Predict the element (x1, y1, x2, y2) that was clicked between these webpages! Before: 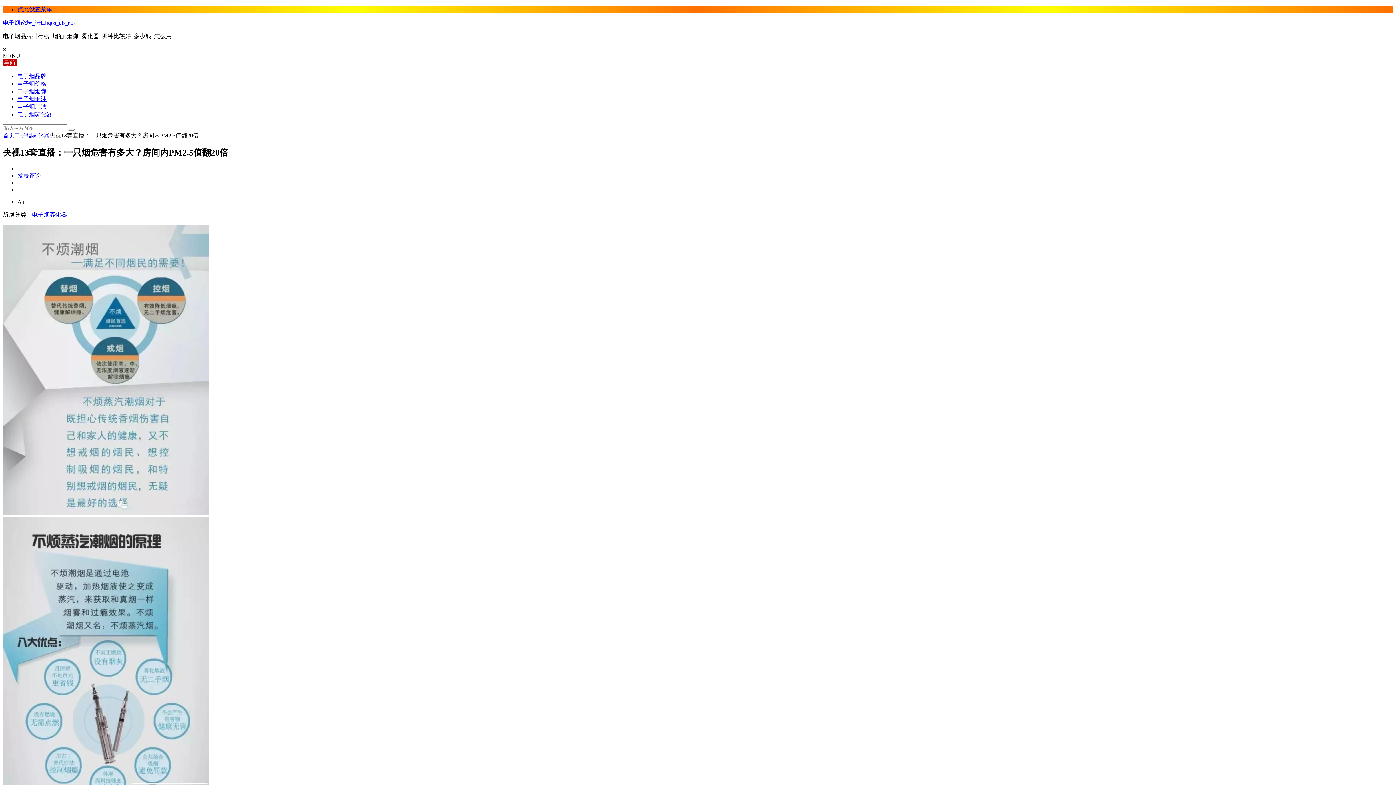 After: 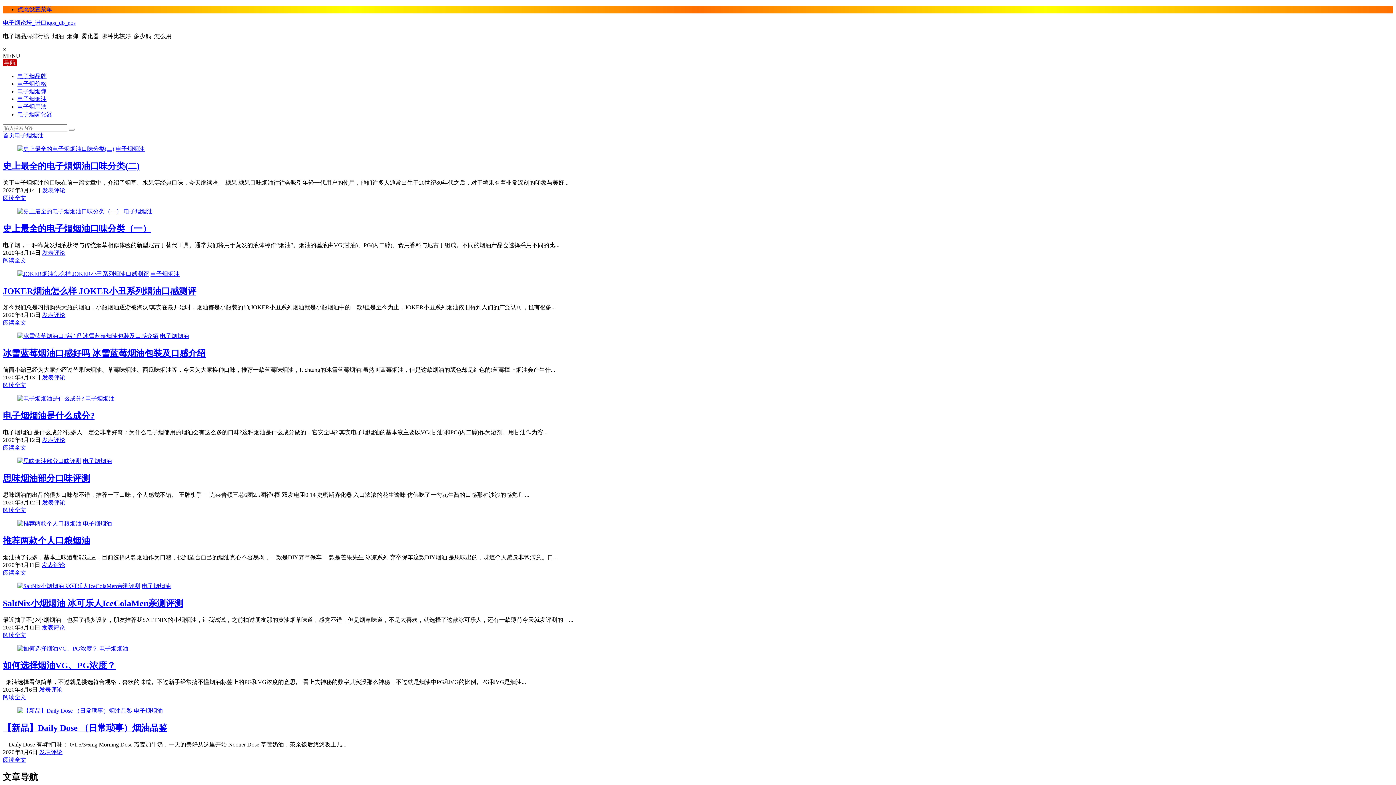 Action: label: 电子烟烟油 bbox: (17, 96, 46, 102)